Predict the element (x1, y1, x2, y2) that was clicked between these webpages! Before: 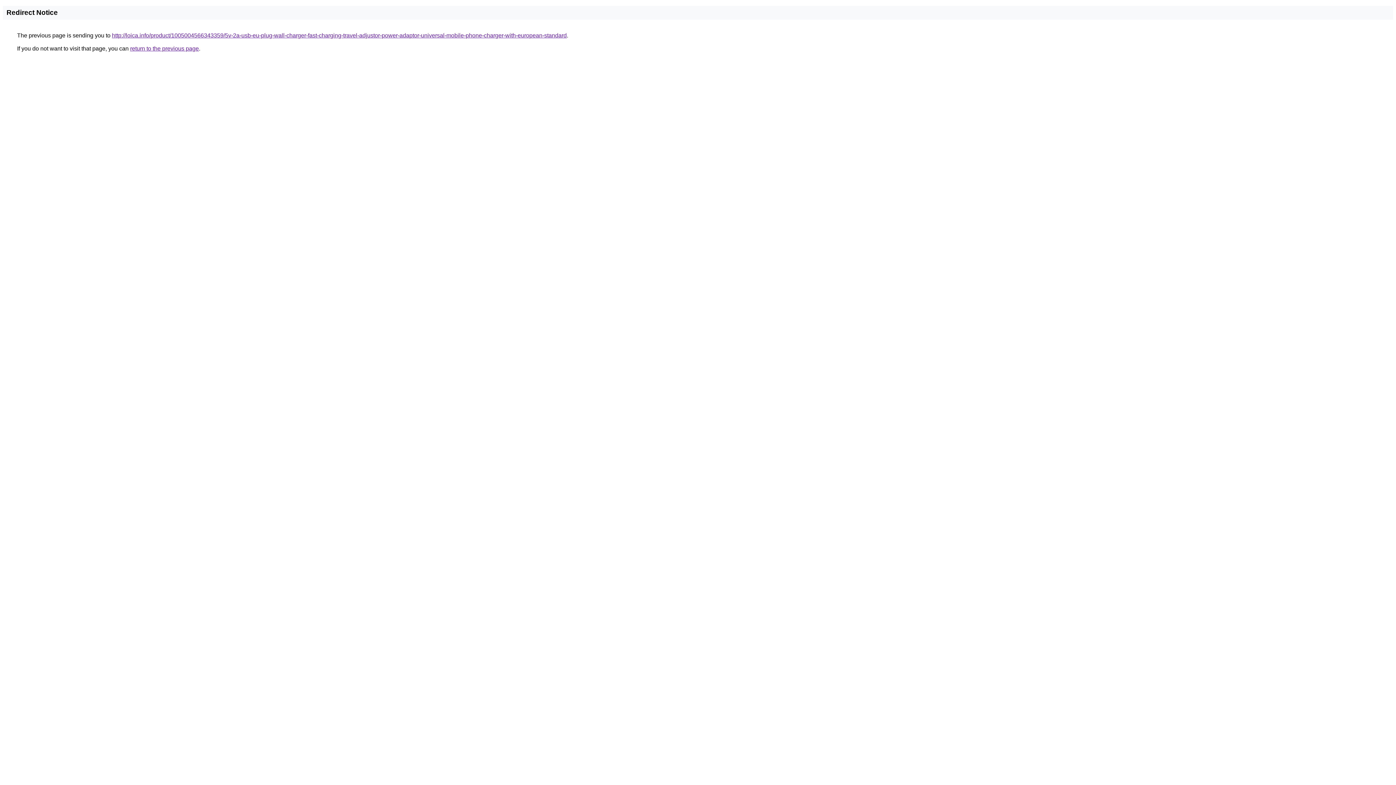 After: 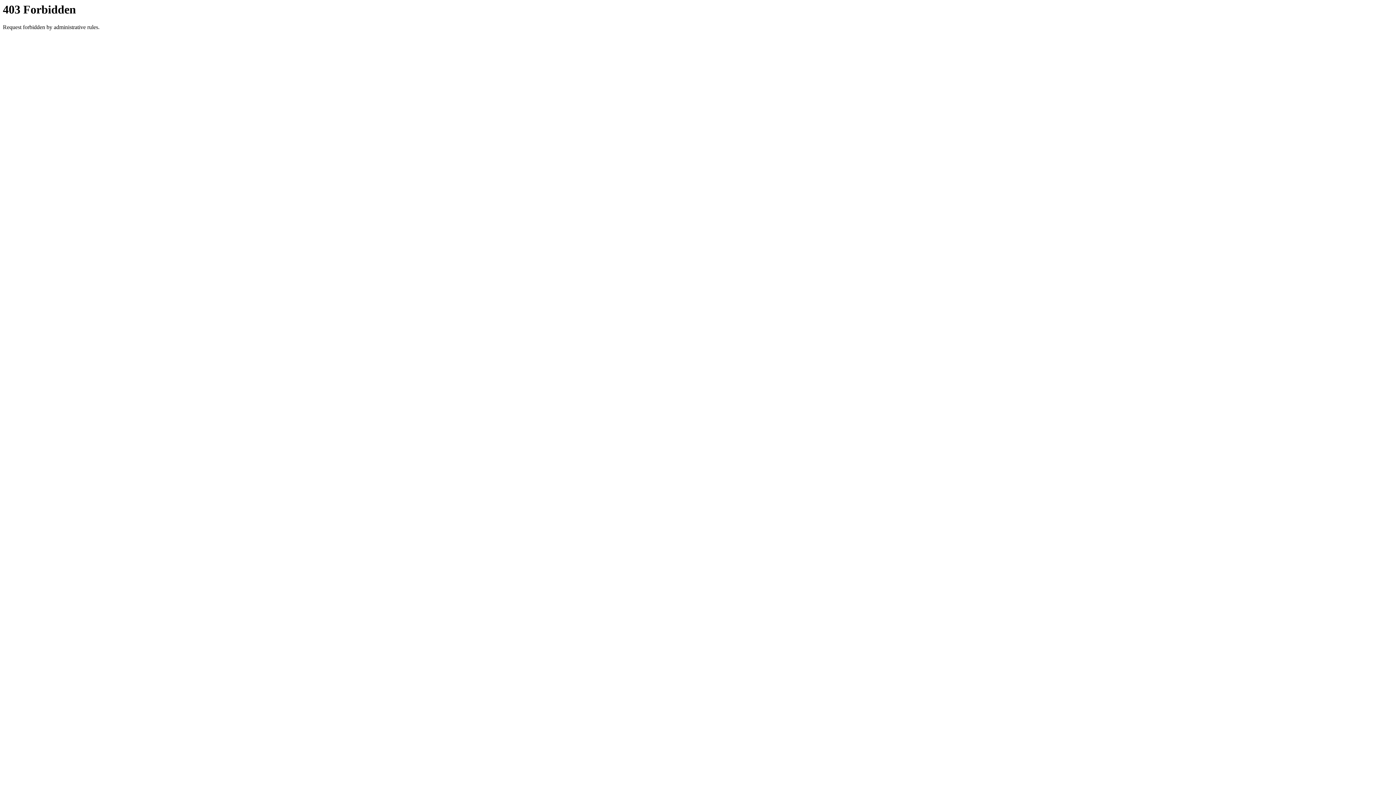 Action: label: http://loica.info/product/1005004566343359/5v-2a-usb-eu-plug-wall-charger-fast-charging-travel-adjustor-power-adaptor-universal-mobile-phone-charger-with-european-standard bbox: (112, 32, 566, 38)